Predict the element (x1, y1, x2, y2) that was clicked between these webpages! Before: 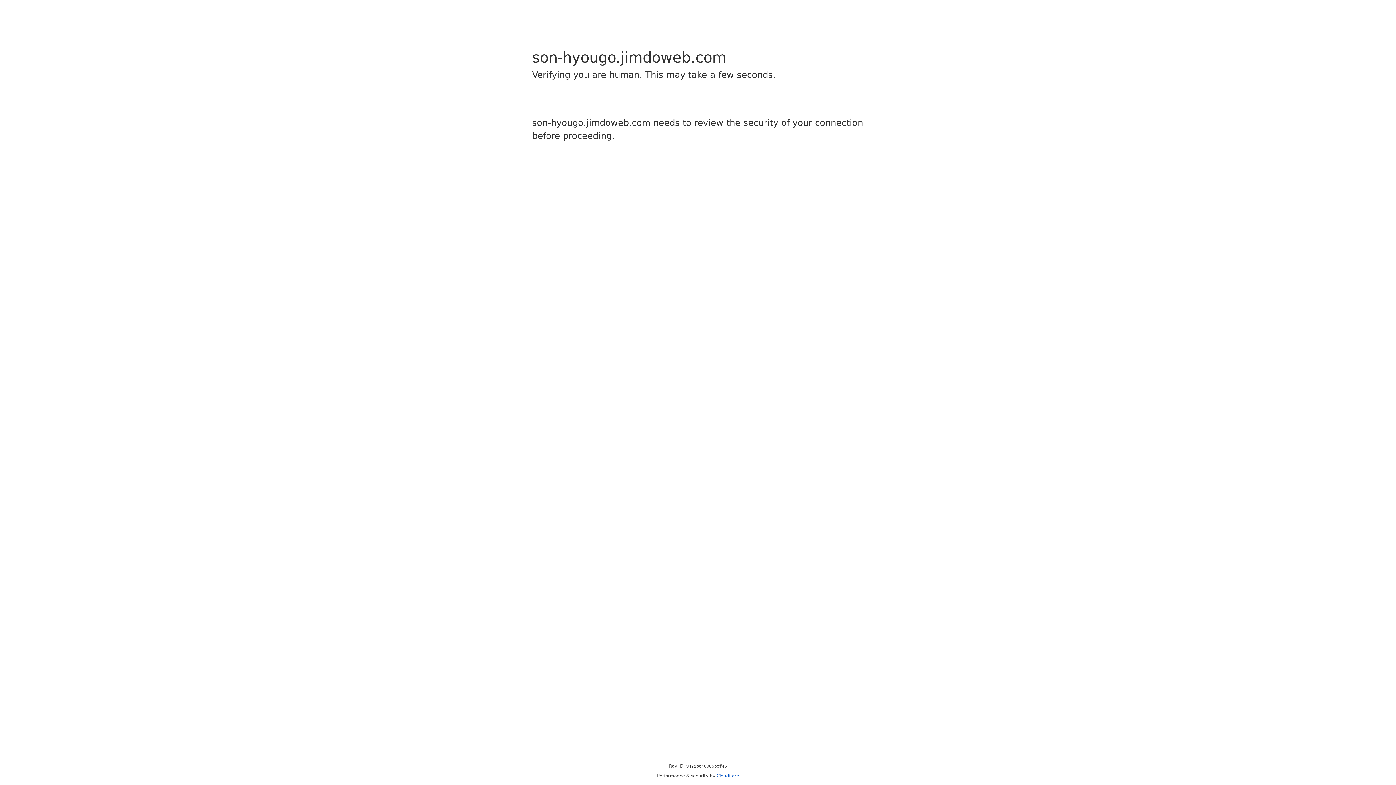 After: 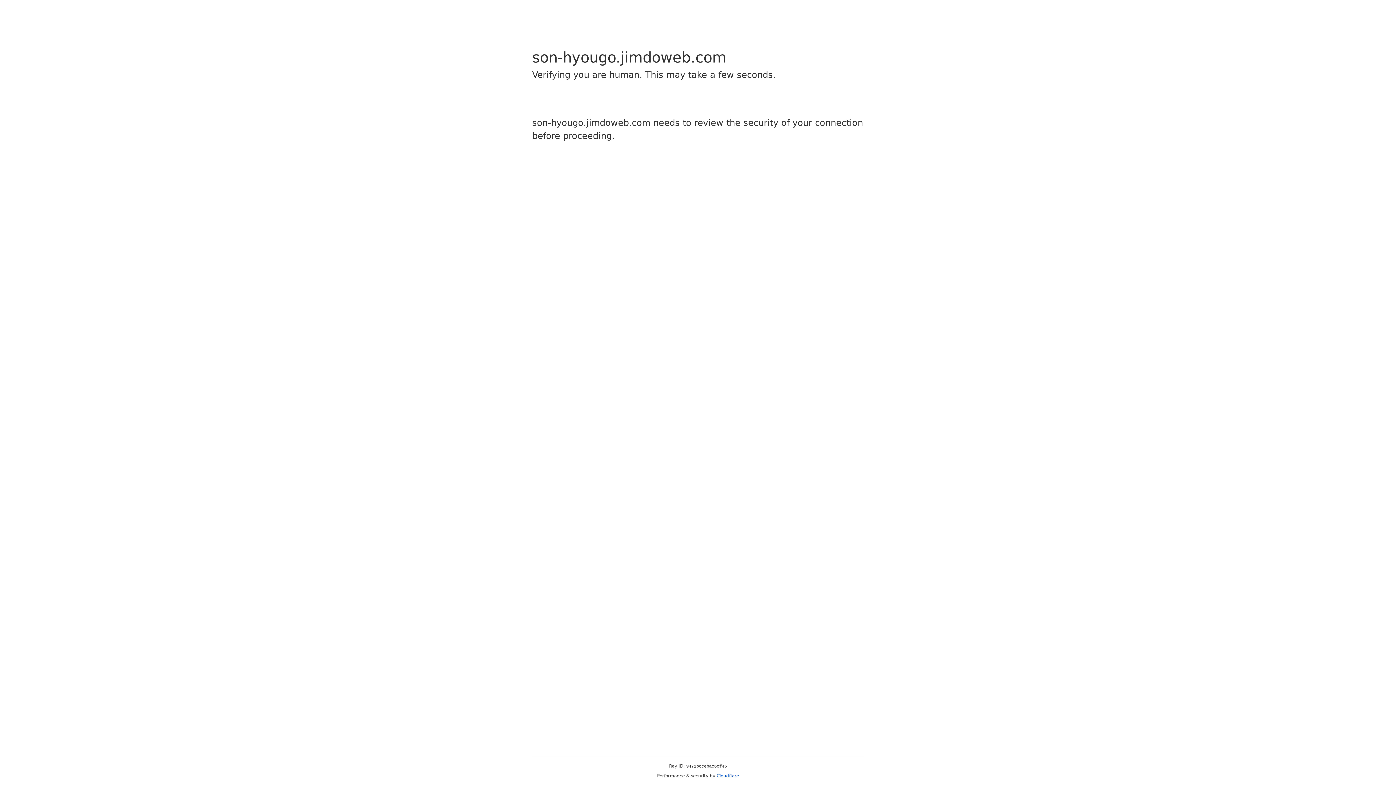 Action: bbox: (716, 773, 739, 778) label: Cloudflare